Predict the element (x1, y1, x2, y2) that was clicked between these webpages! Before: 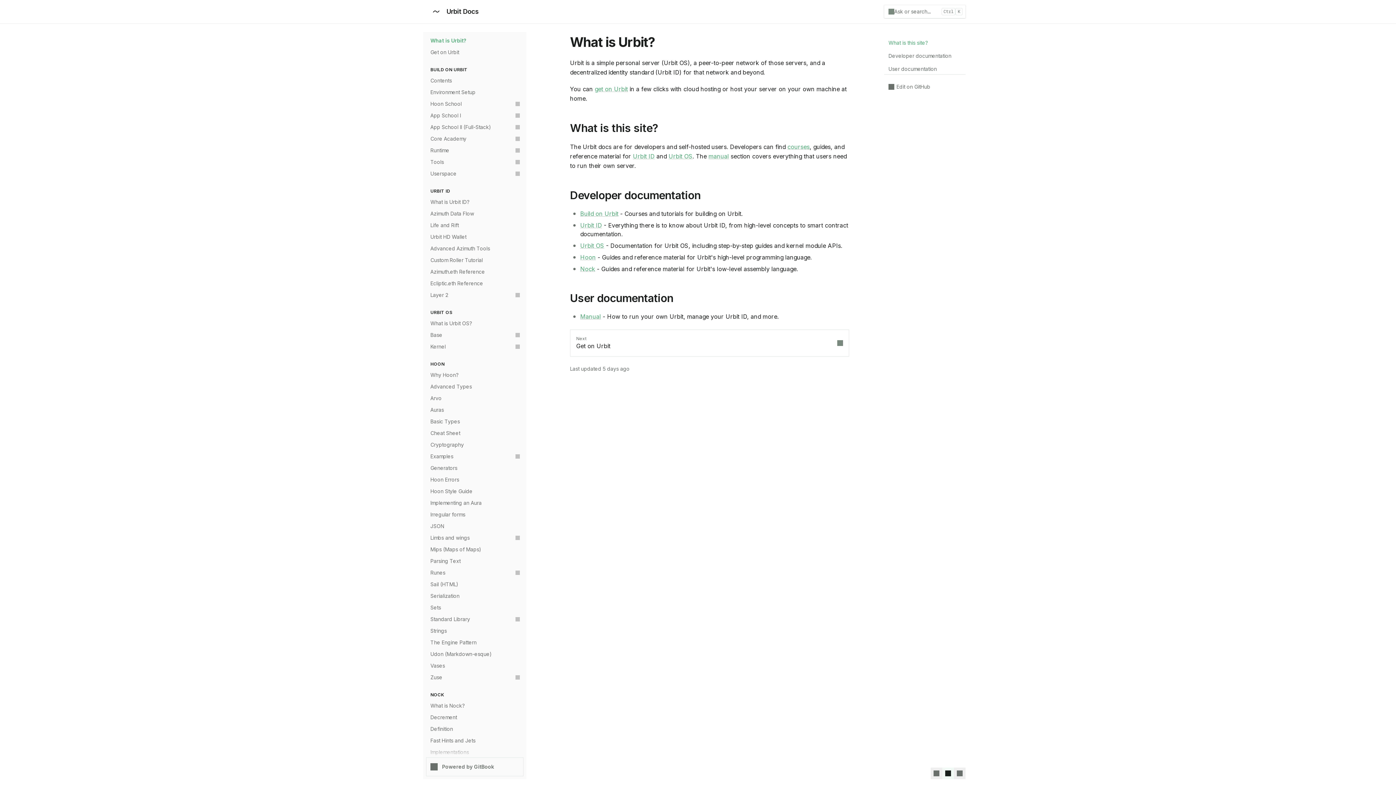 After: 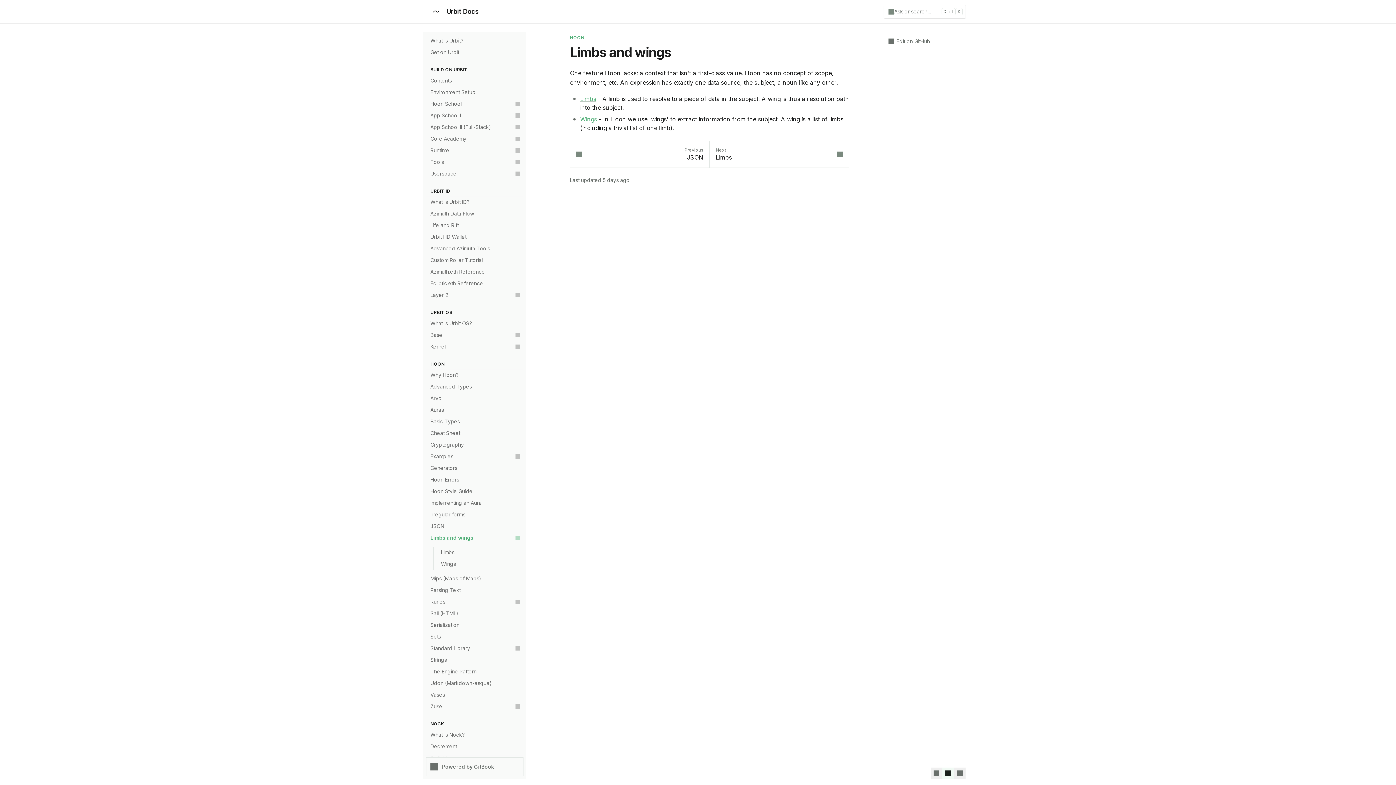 Action: bbox: (426, 532, 523, 544) label: Limbs and wings